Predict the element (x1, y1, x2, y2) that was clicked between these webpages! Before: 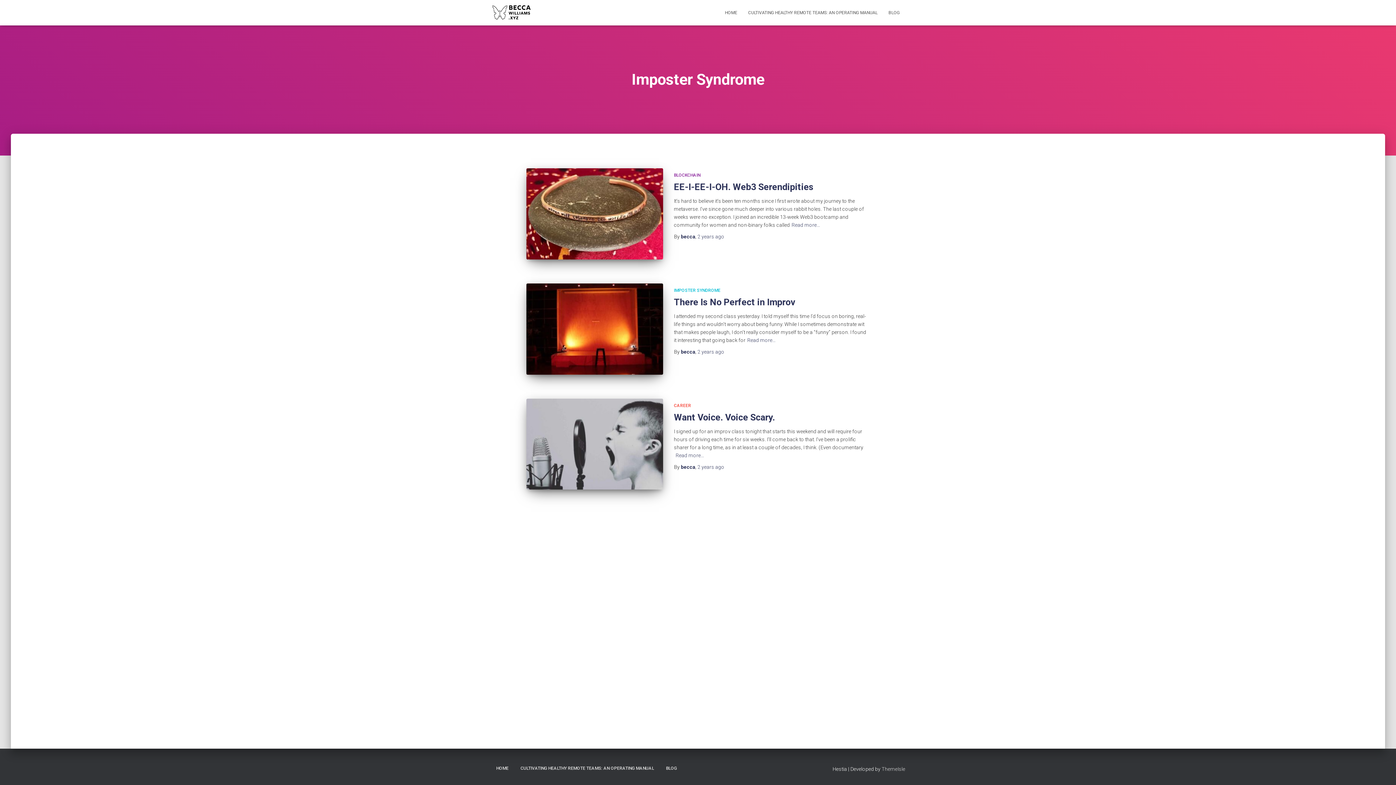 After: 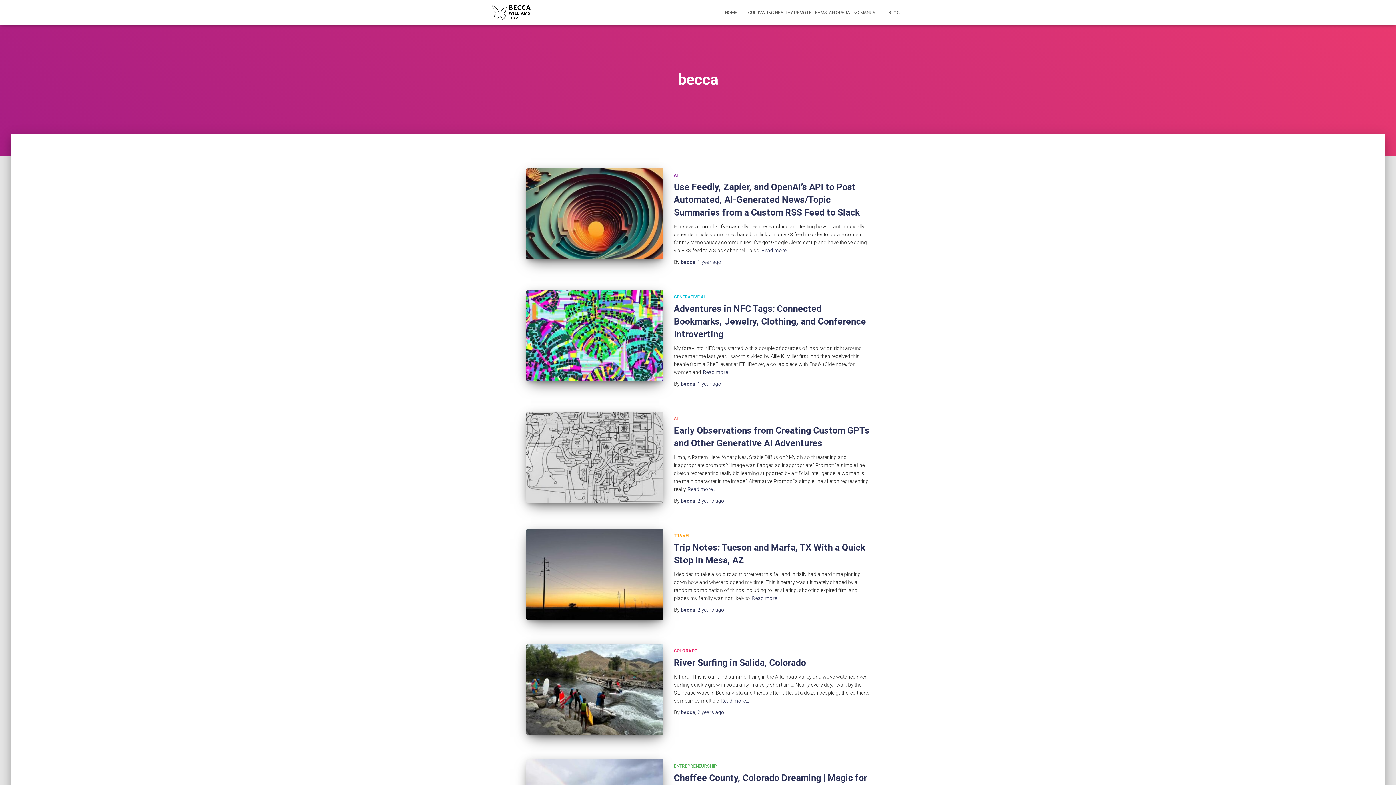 Action: bbox: (681, 349, 695, 354) label: becca